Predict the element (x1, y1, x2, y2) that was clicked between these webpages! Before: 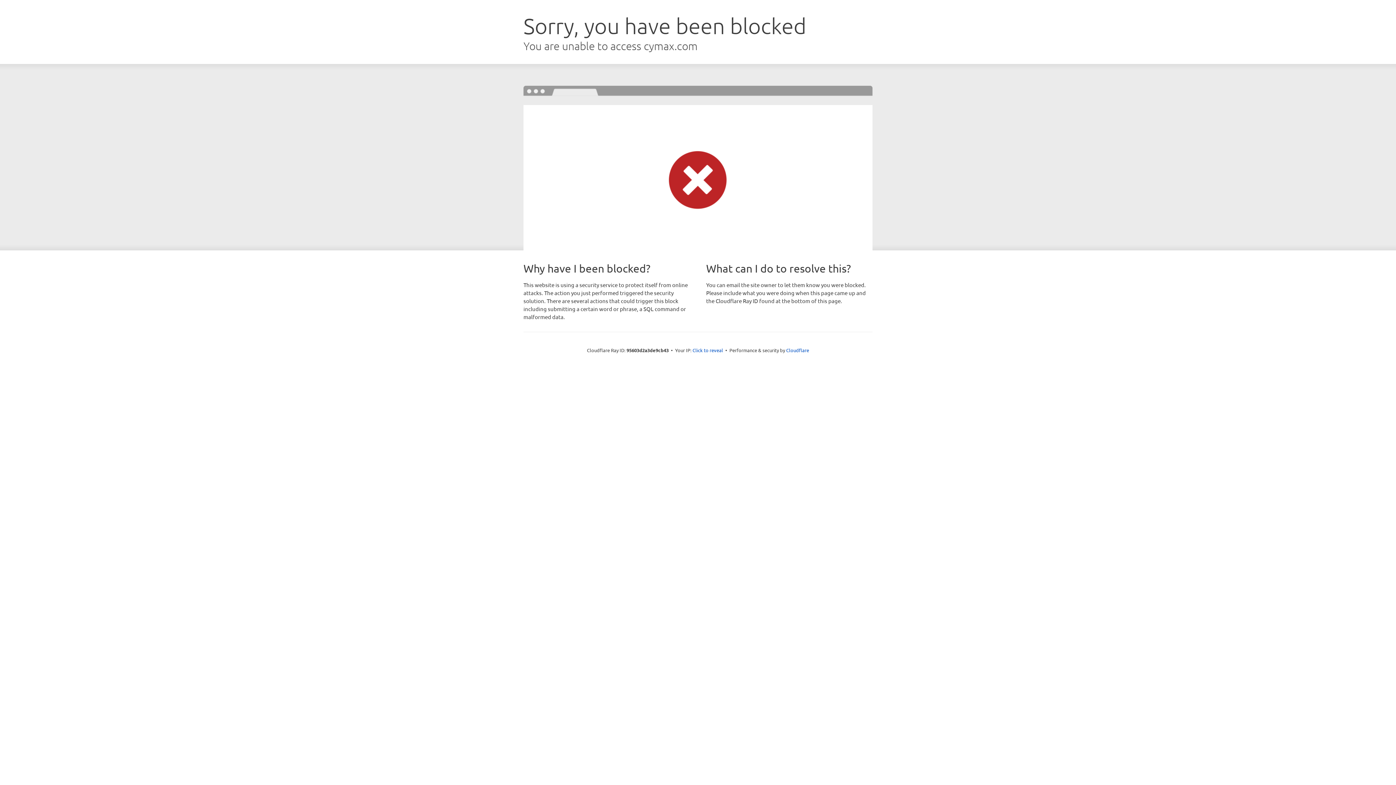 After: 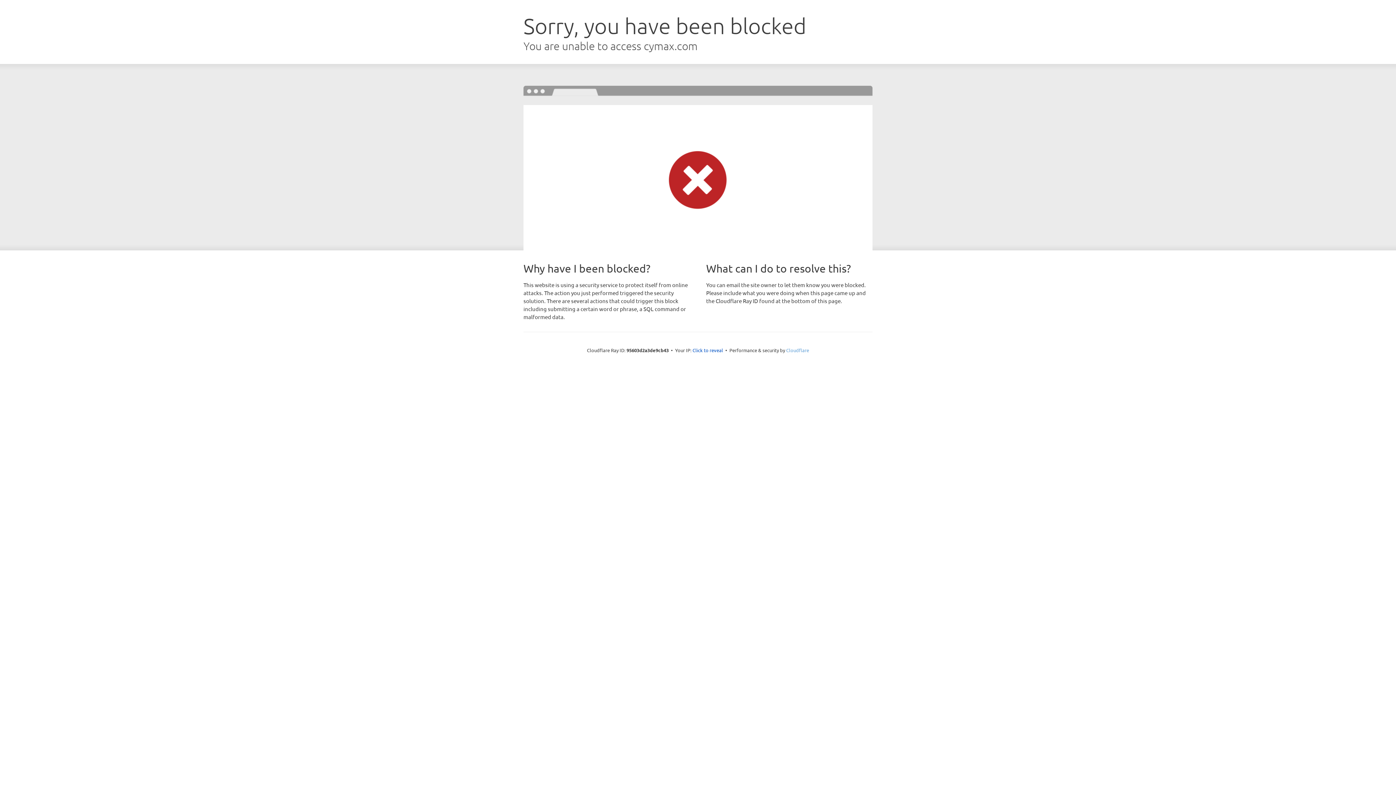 Action: label: Cloudflare bbox: (786, 347, 809, 353)